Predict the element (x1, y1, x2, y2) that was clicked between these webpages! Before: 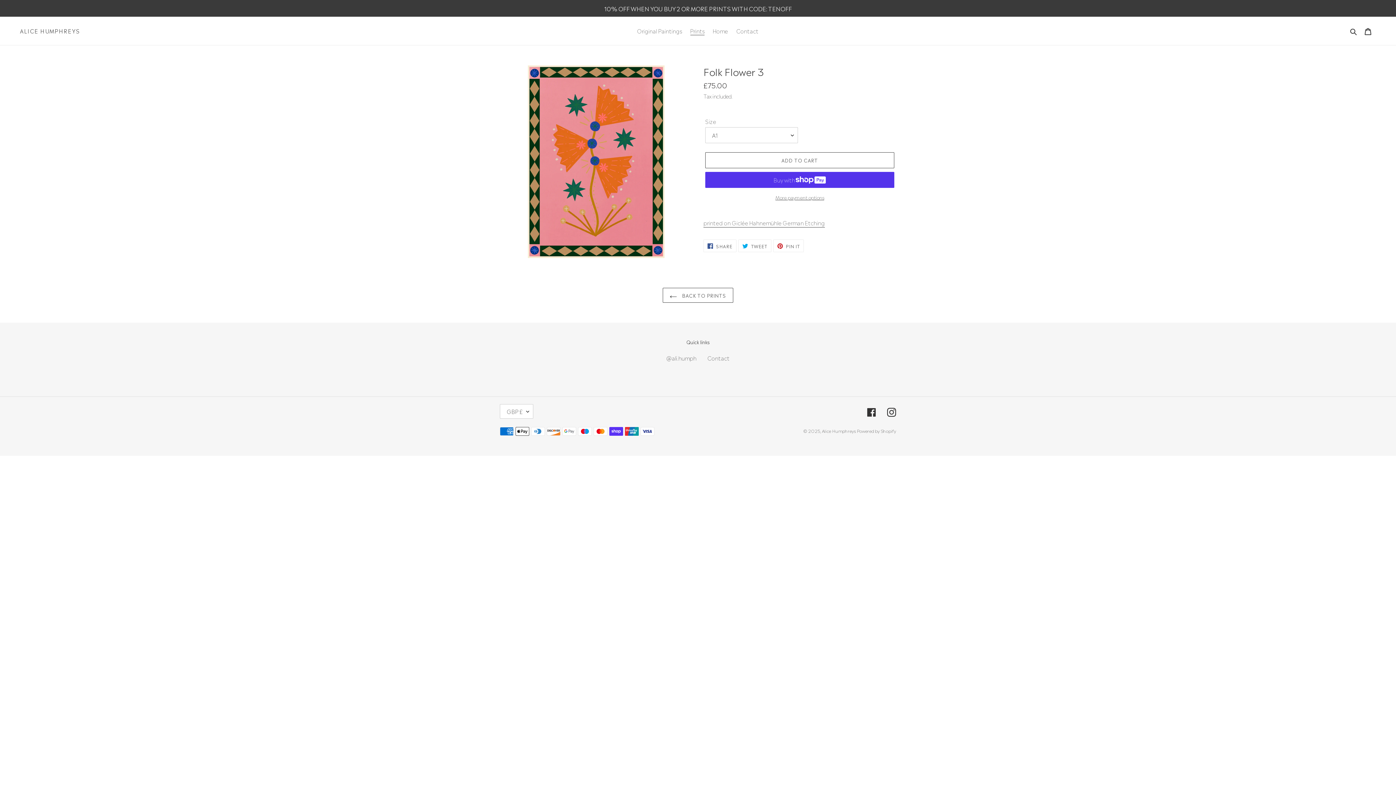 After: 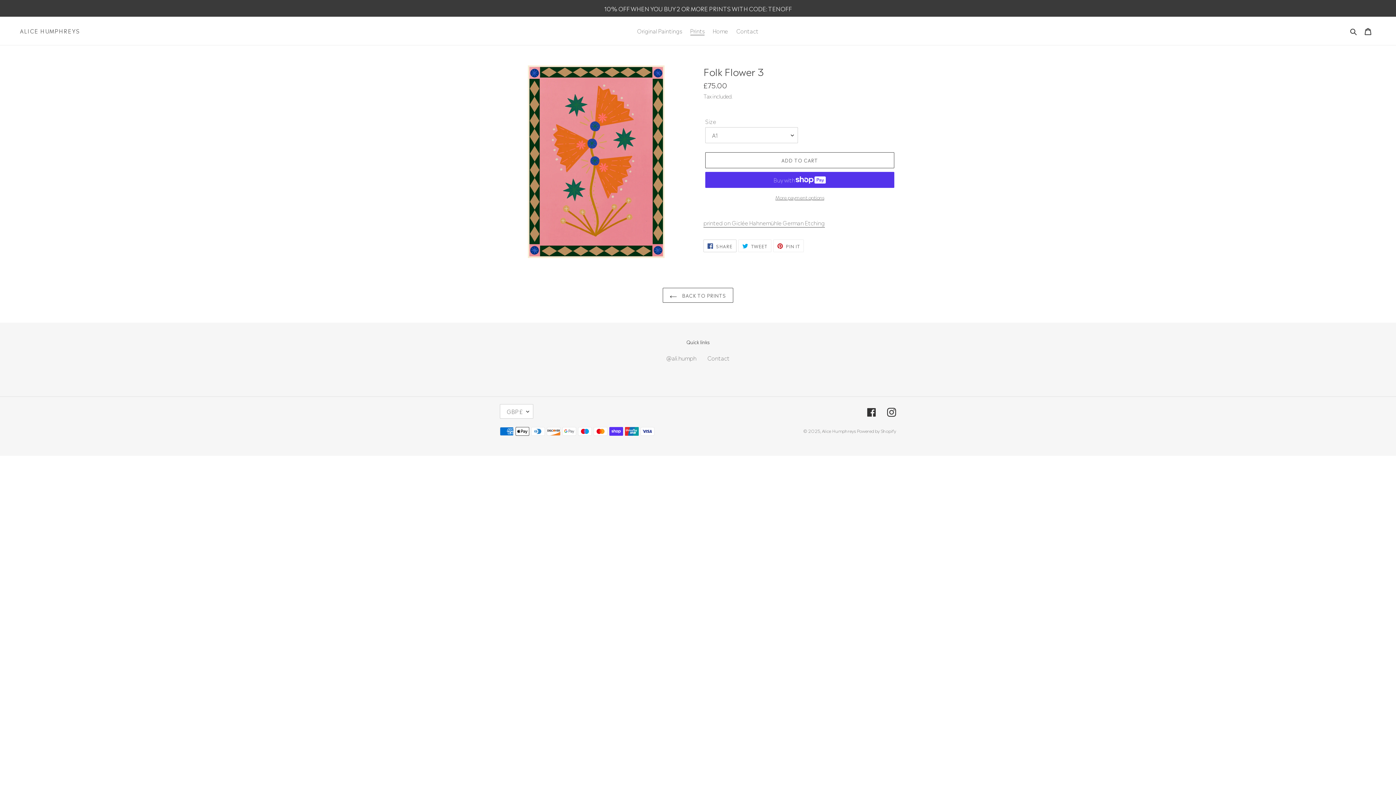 Action: bbox: (703, 239, 736, 252) label:  SHARE
SHARE ON FACEBOOK